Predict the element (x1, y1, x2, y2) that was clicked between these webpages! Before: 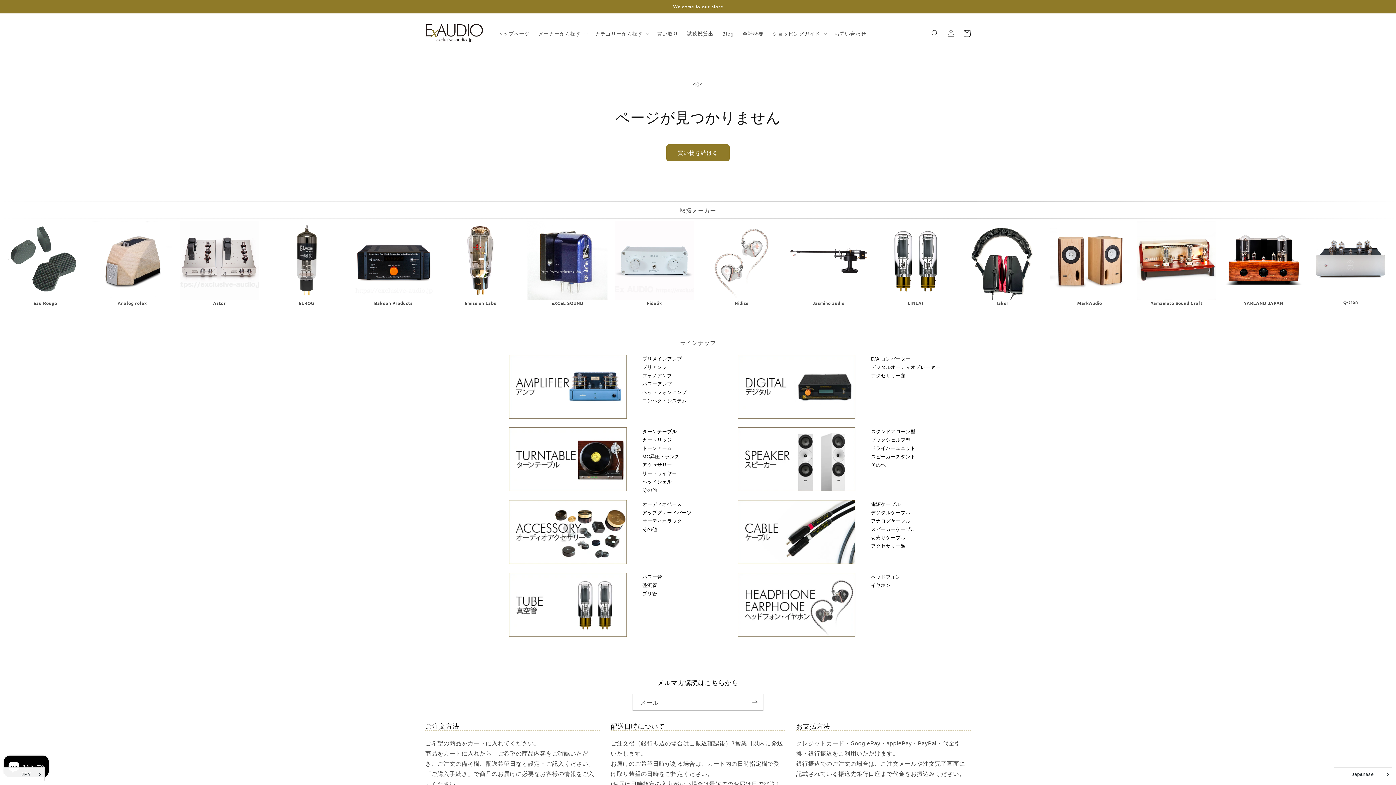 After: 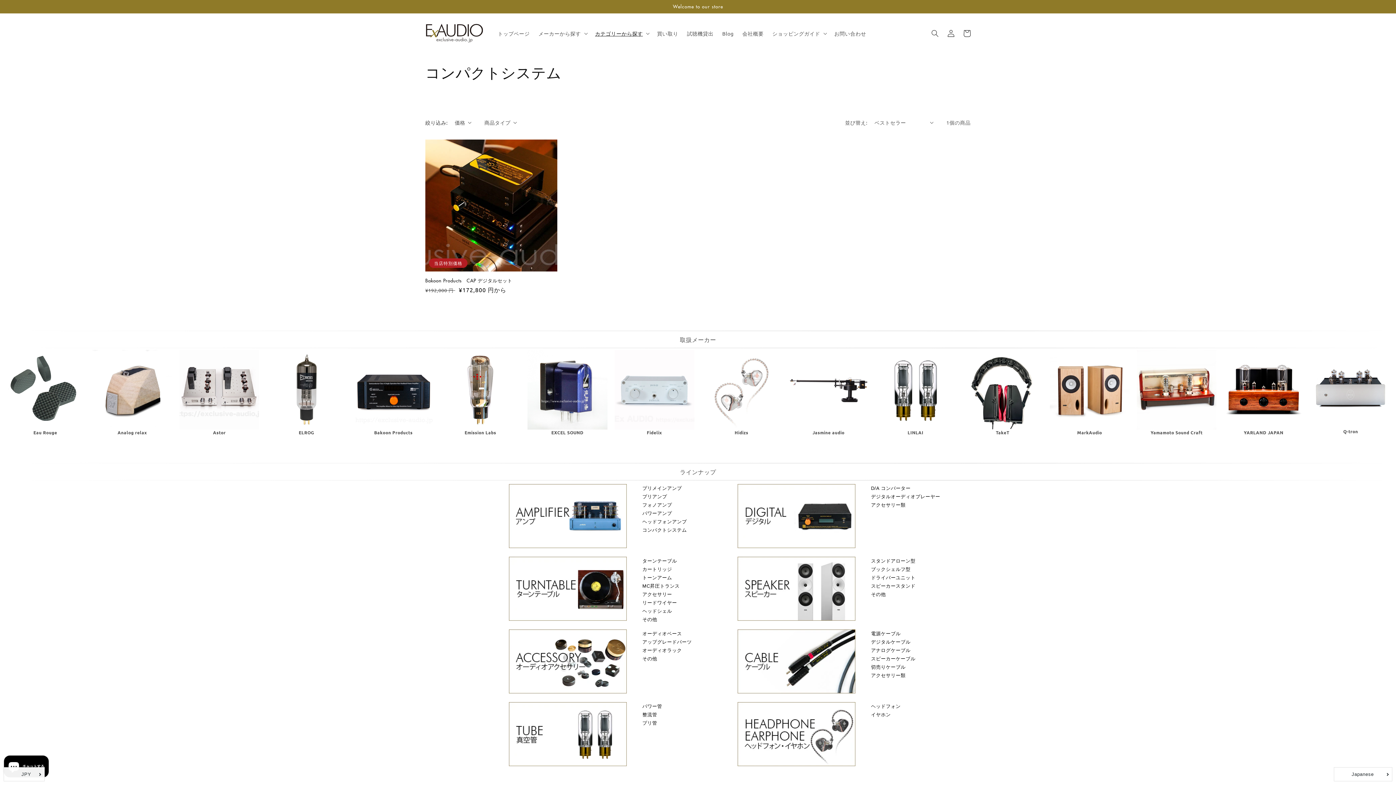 Action: label: コンパクトシステム bbox: (642, 396, 690, 405)